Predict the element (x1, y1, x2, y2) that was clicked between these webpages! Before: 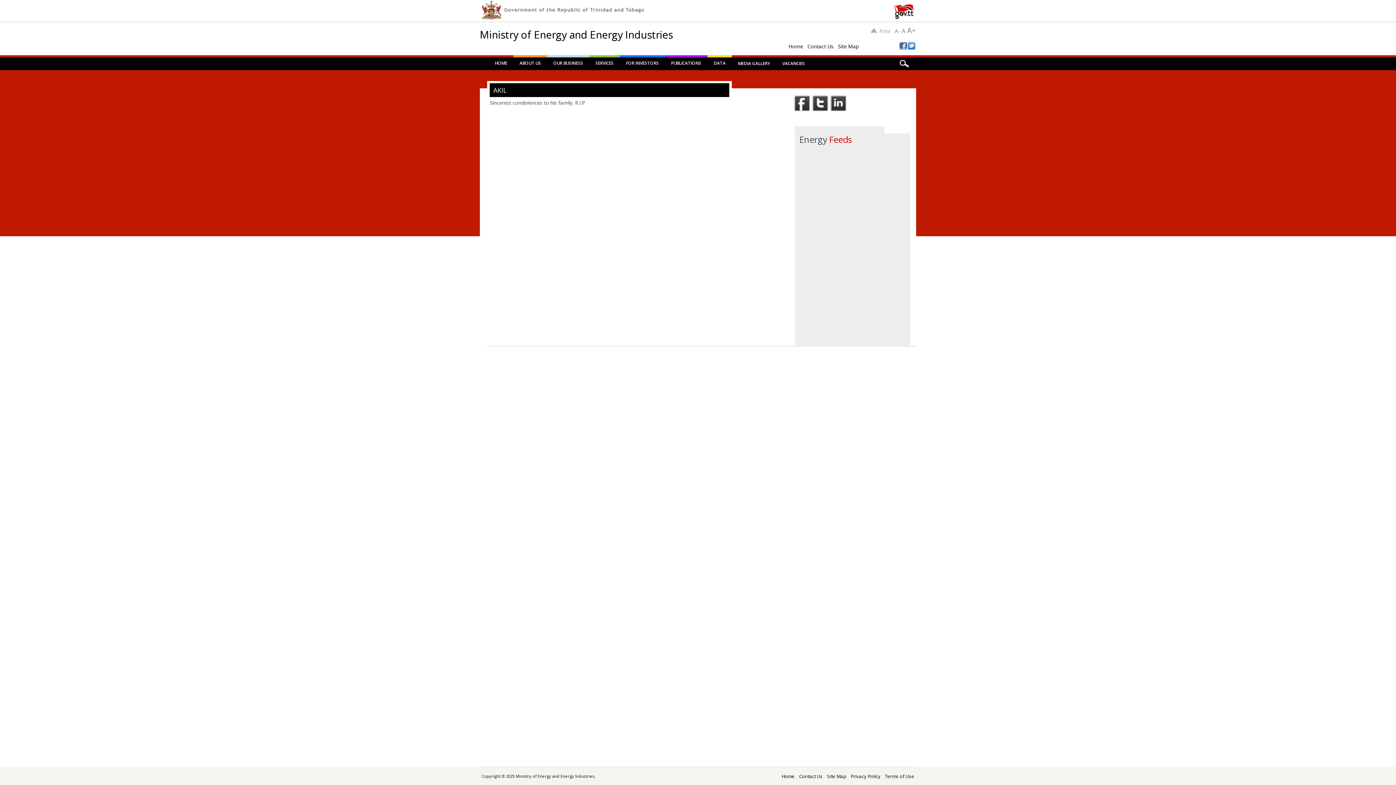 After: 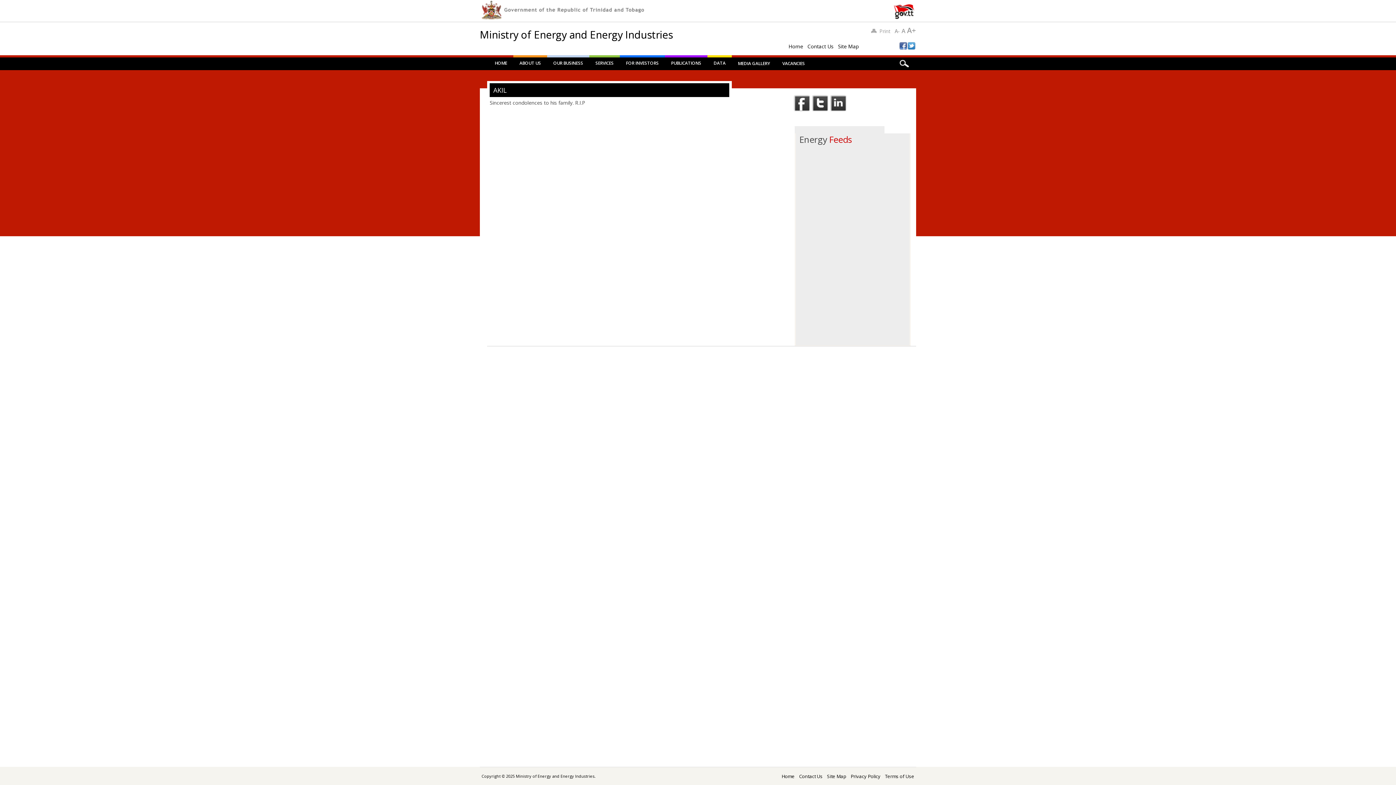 Action: bbox: (908, 42, 915, 49)